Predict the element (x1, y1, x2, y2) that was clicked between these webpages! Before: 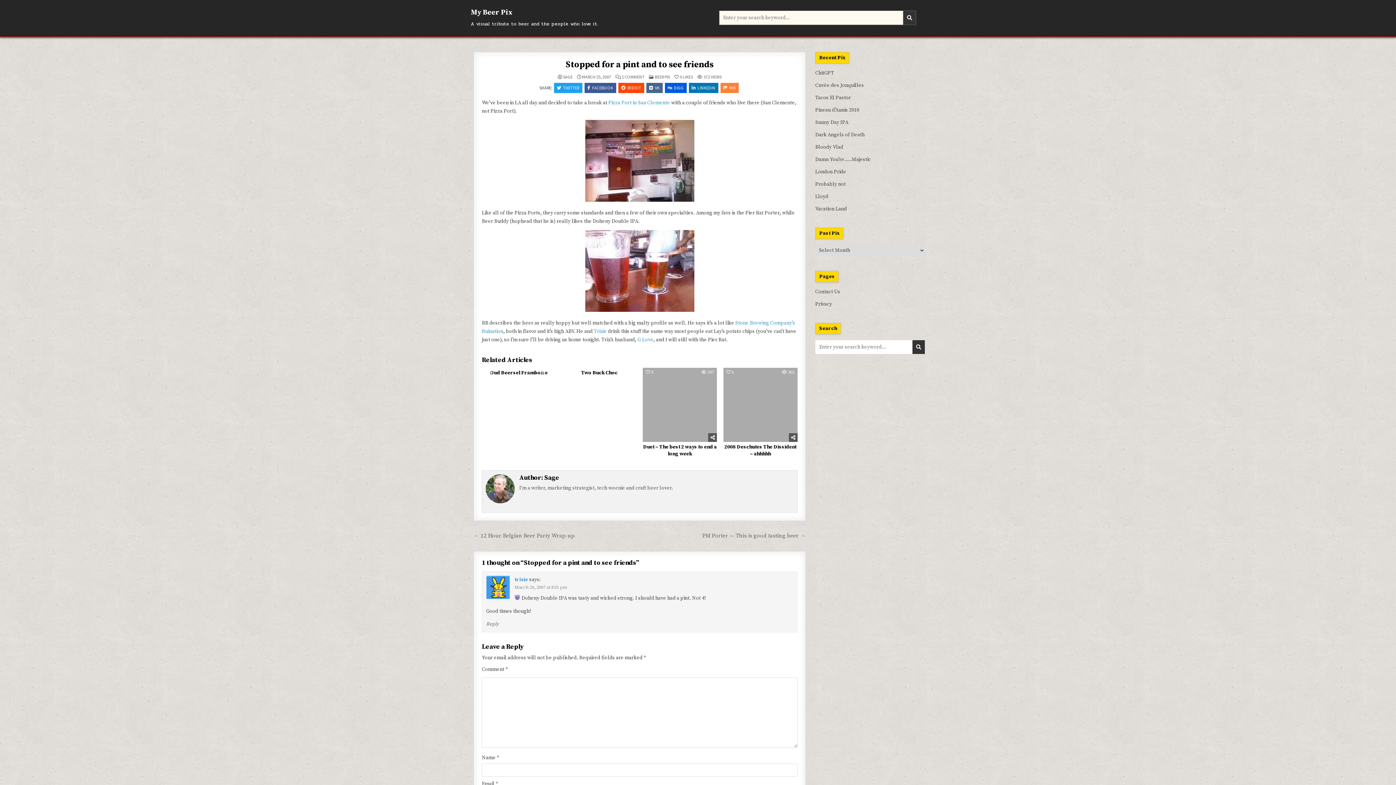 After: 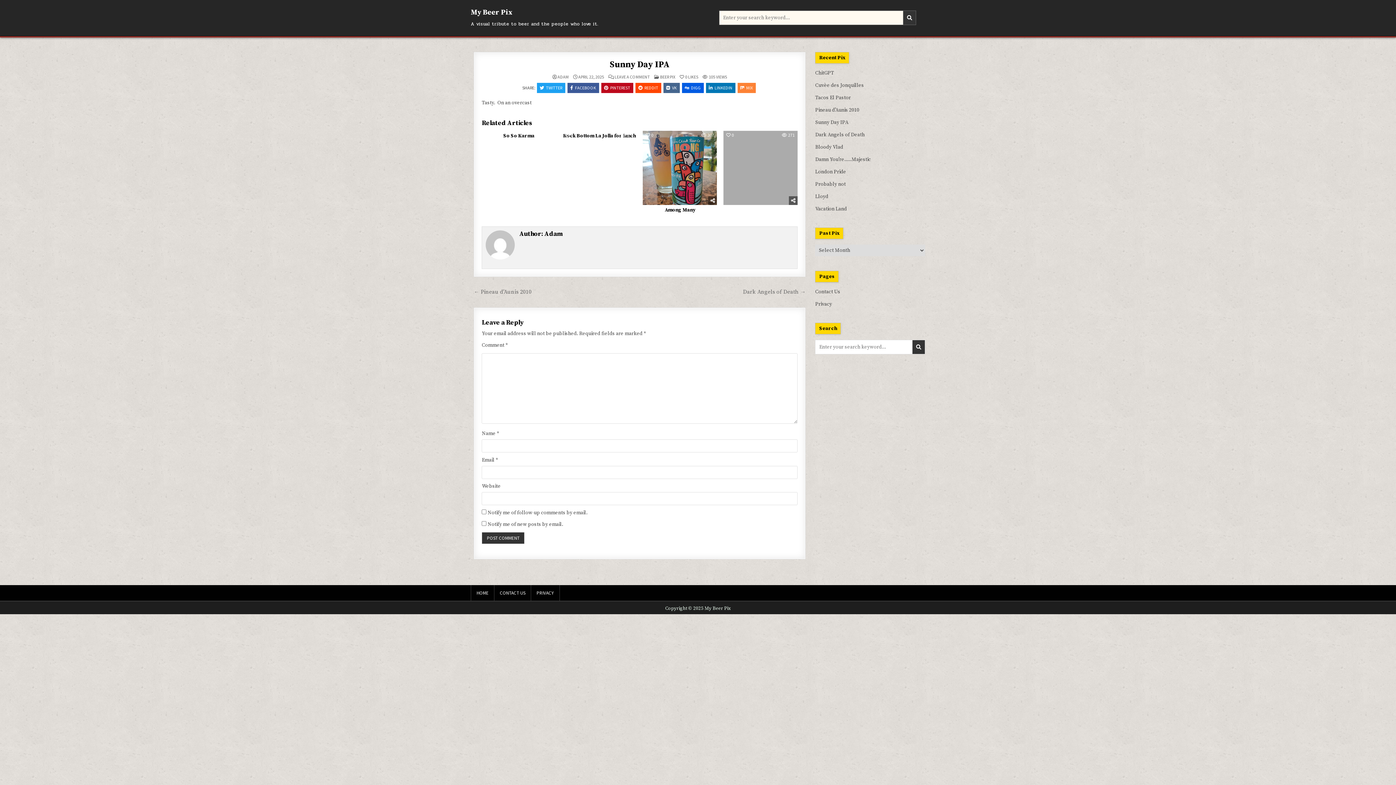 Action: bbox: (815, 119, 848, 125) label: Sunny Day IPA